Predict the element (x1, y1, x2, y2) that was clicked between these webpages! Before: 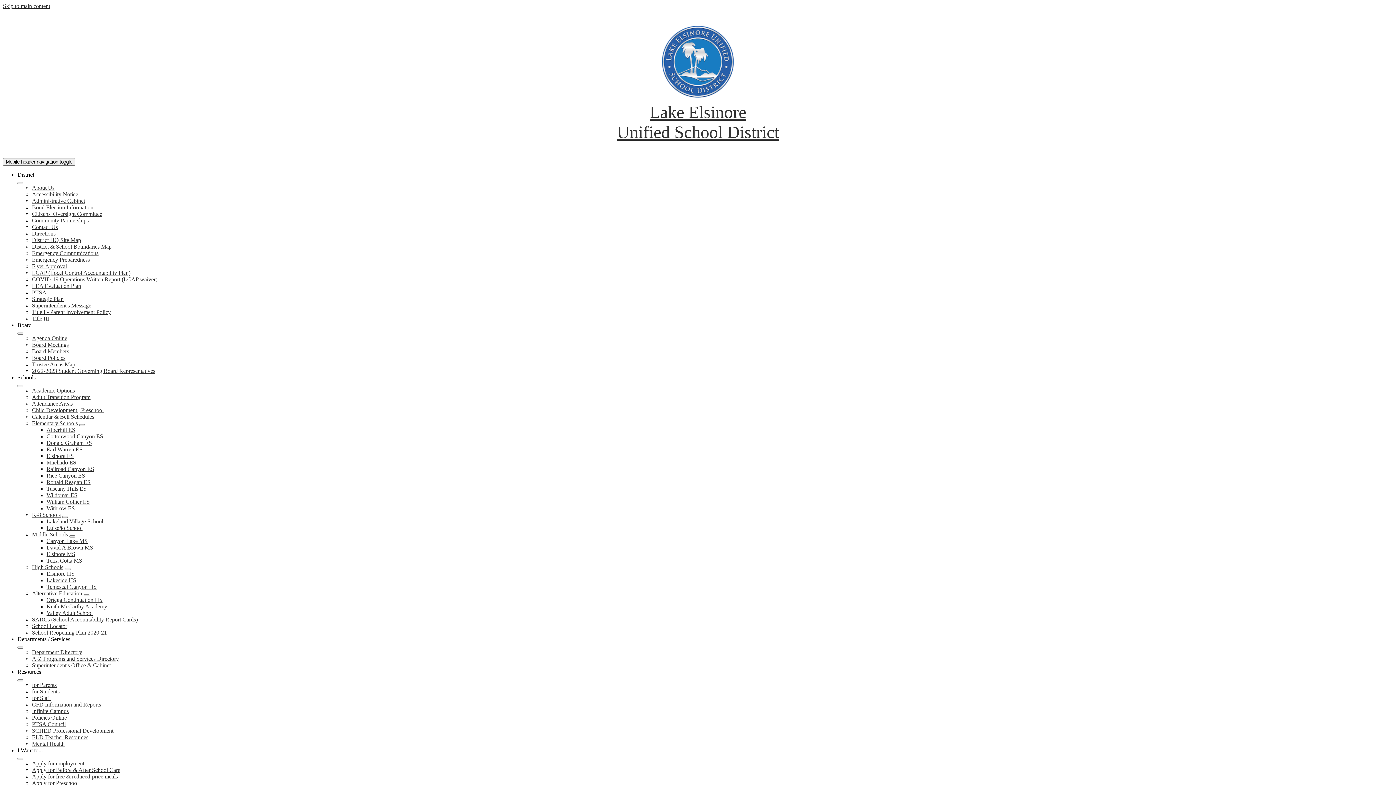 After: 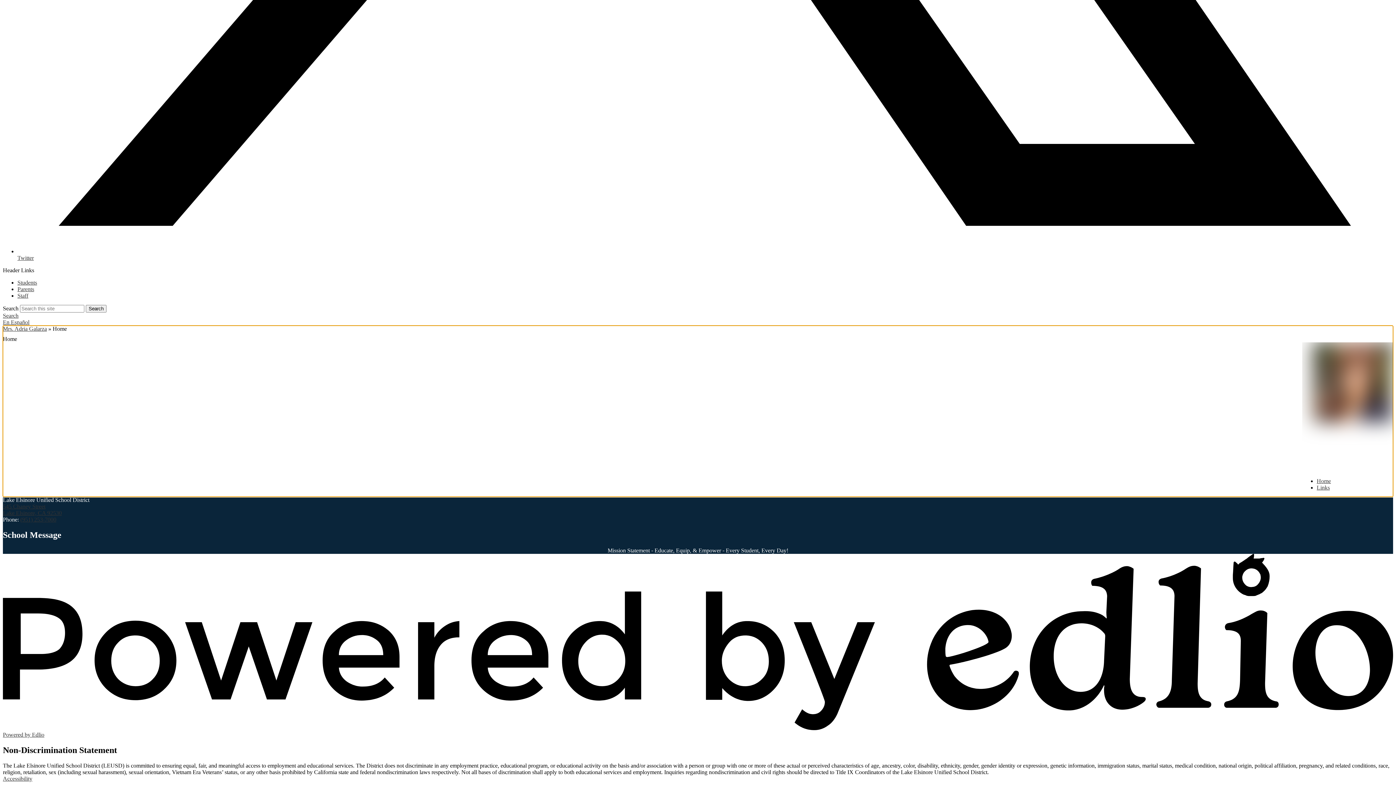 Action: bbox: (2, 2, 50, 9) label: Skip to main content